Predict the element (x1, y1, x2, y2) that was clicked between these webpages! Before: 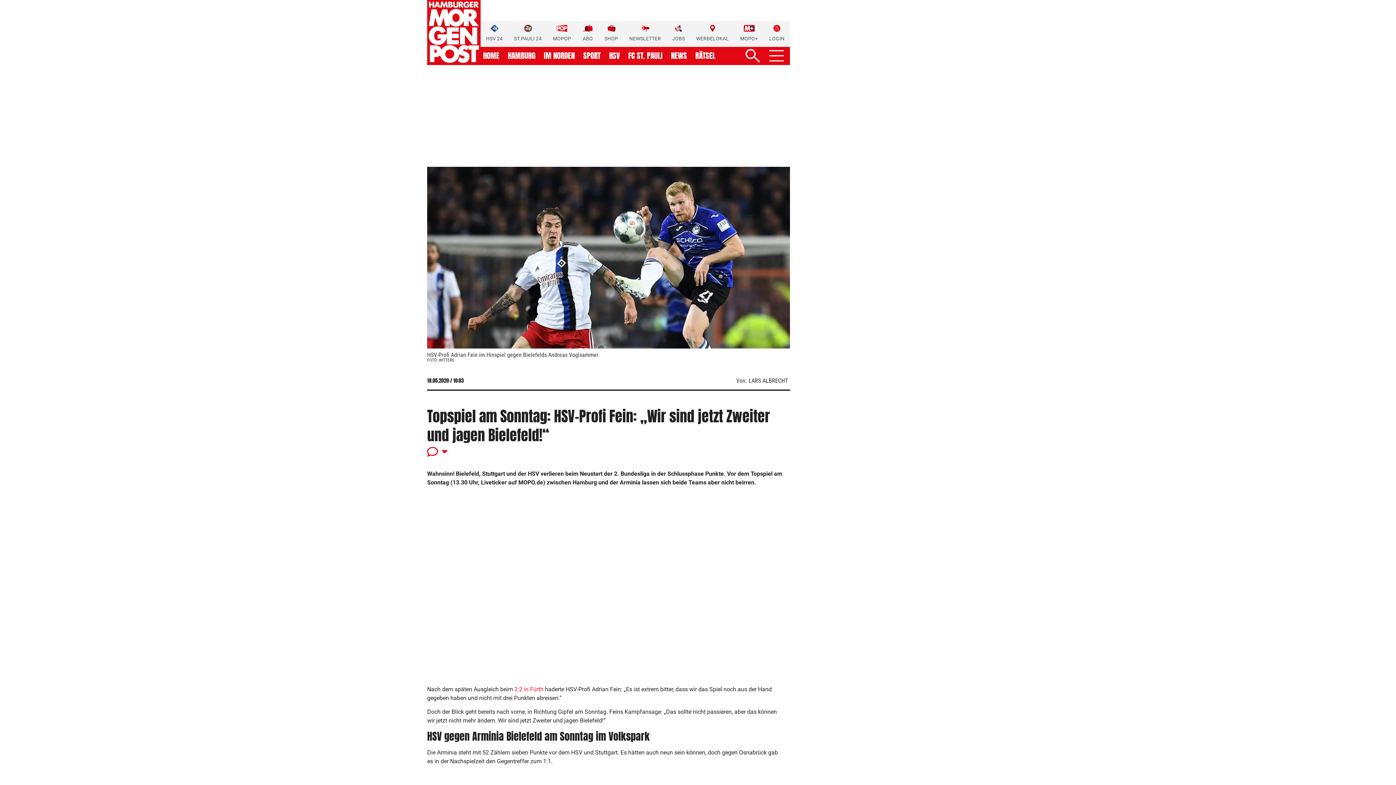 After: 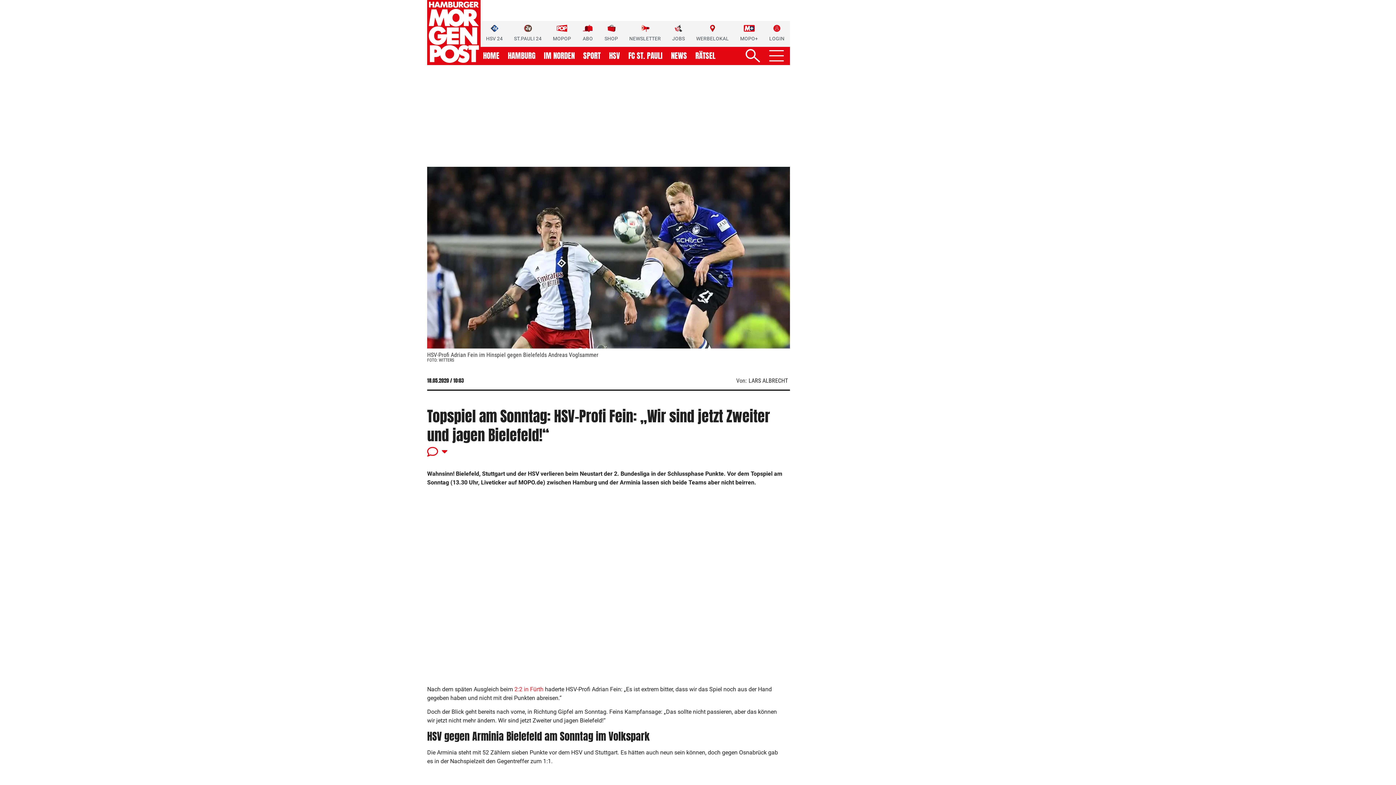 Action: bbox: (582, 24, 593, 42) label: ABO